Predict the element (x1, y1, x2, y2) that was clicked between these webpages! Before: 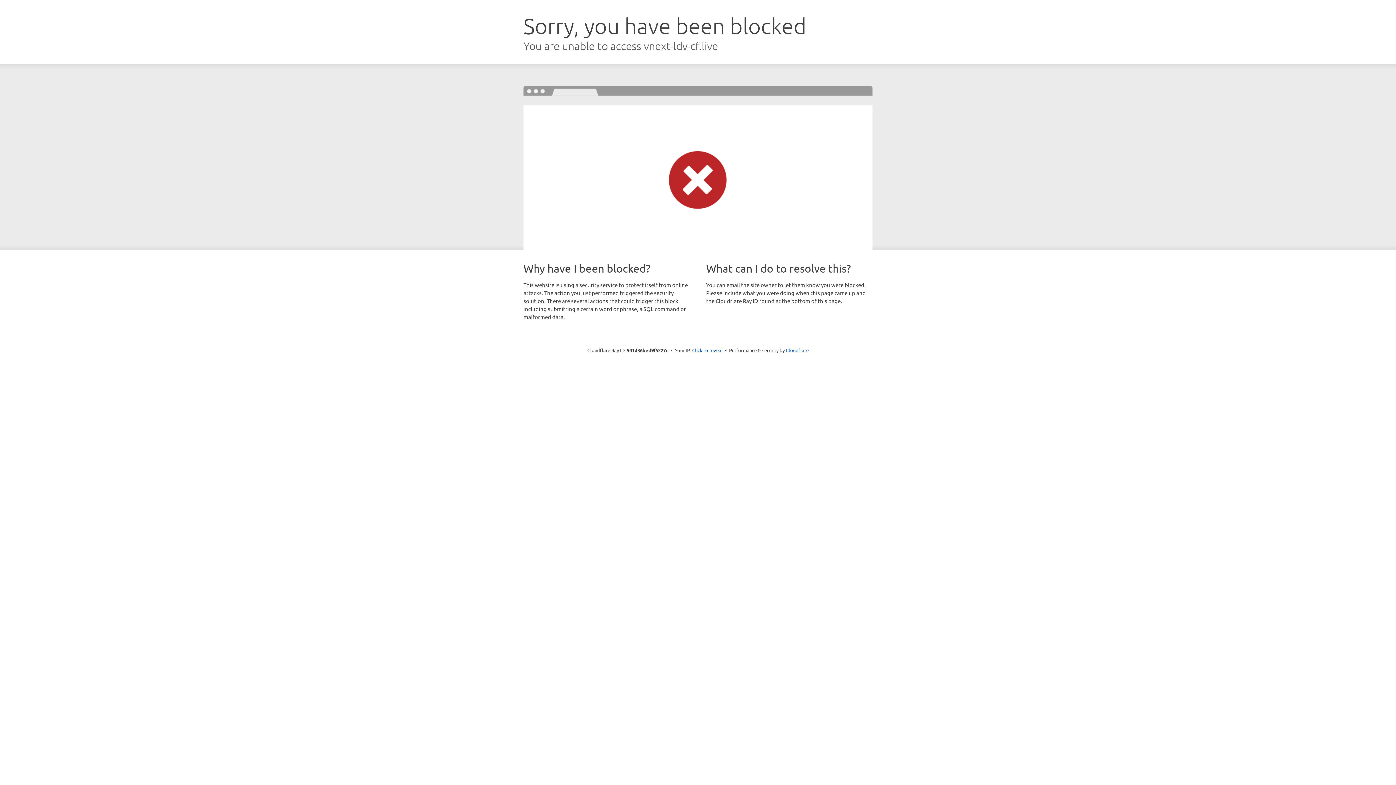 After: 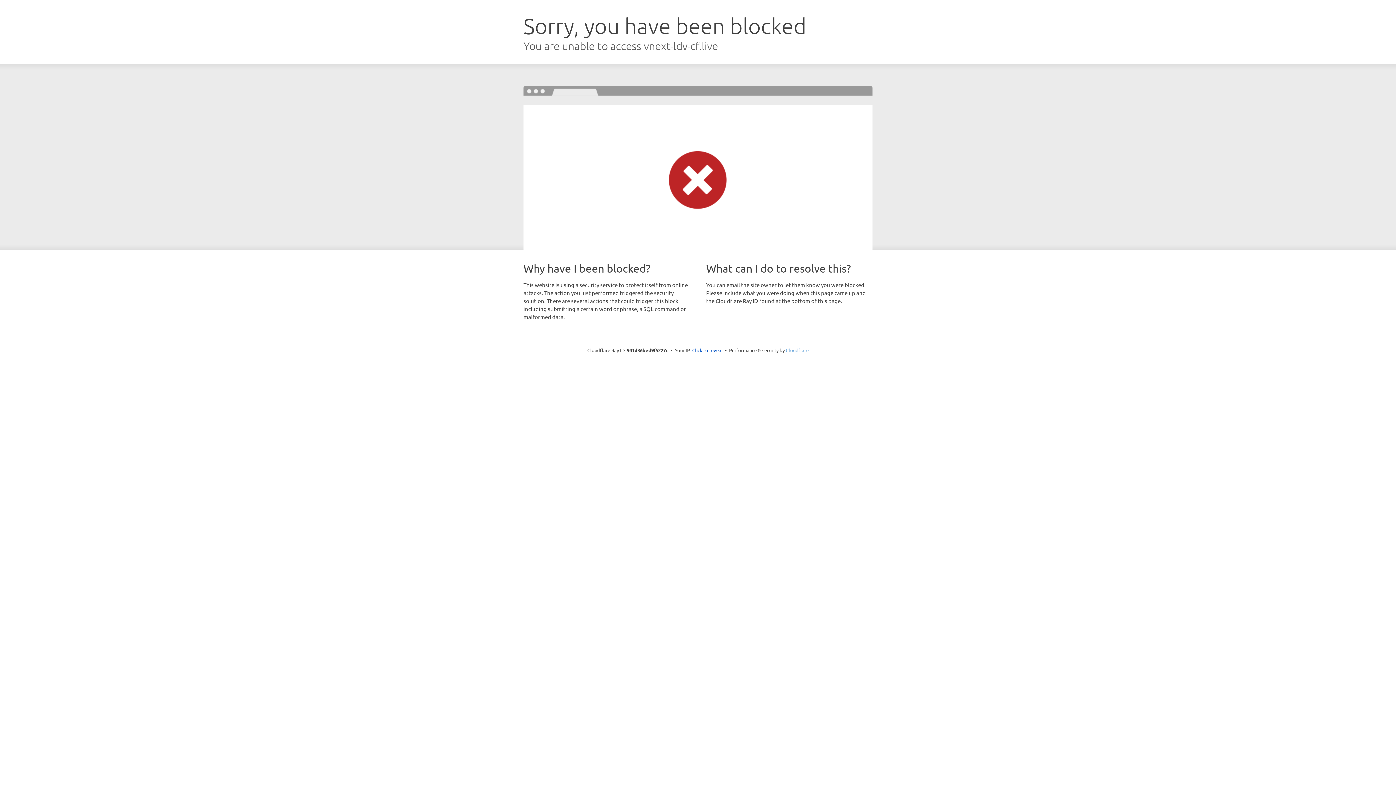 Action: bbox: (786, 347, 808, 353) label: Cloudflare